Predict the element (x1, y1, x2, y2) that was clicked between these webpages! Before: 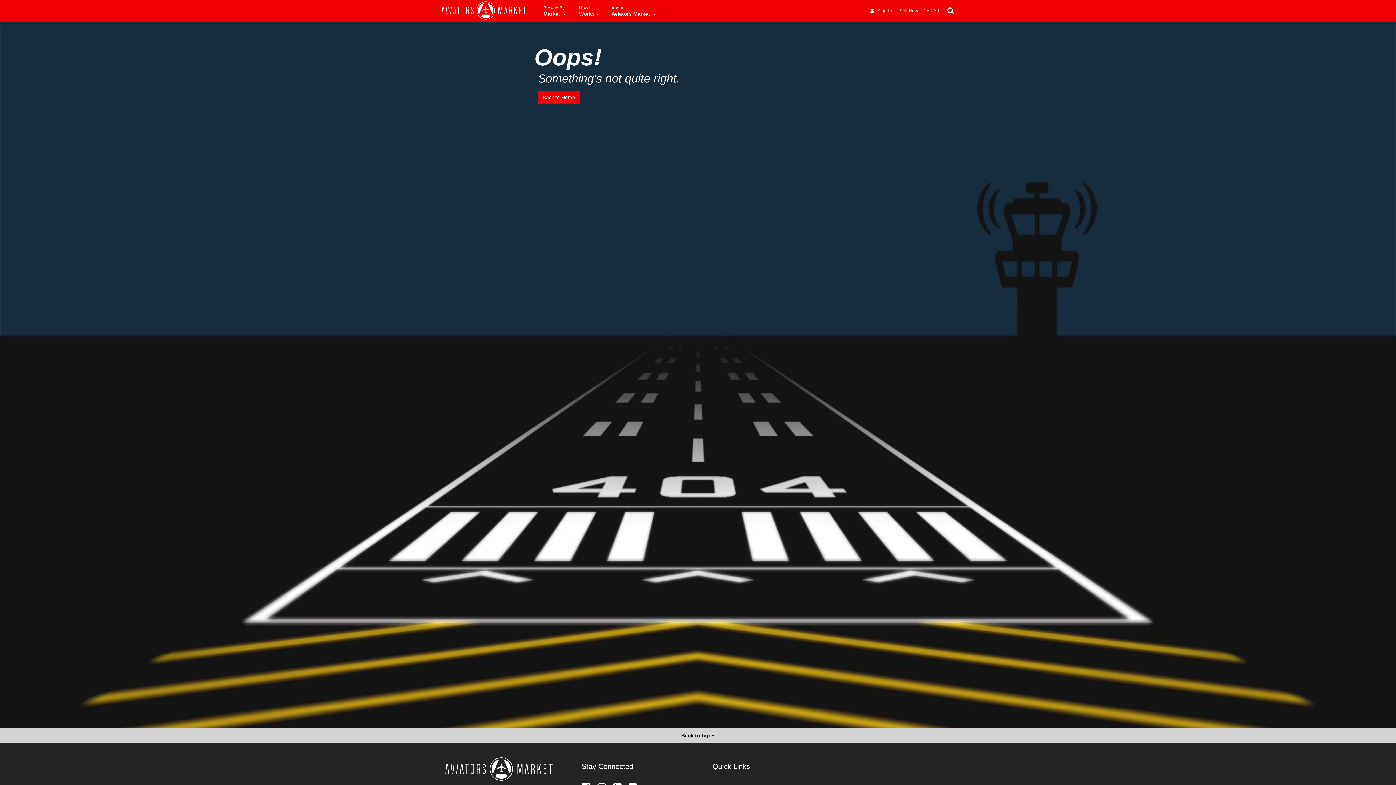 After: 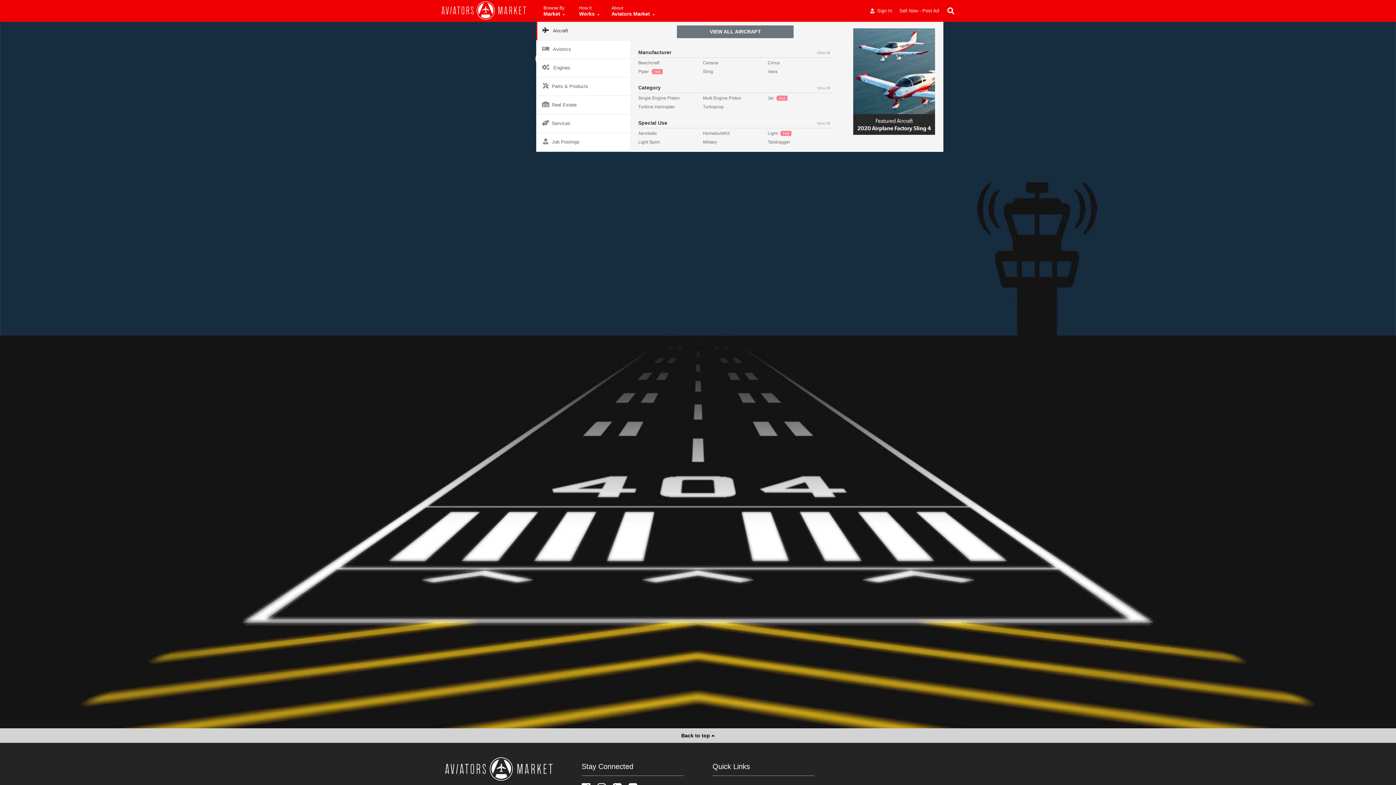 Action: bbox: (536, 0, 572, 21) label: Browse By
Market